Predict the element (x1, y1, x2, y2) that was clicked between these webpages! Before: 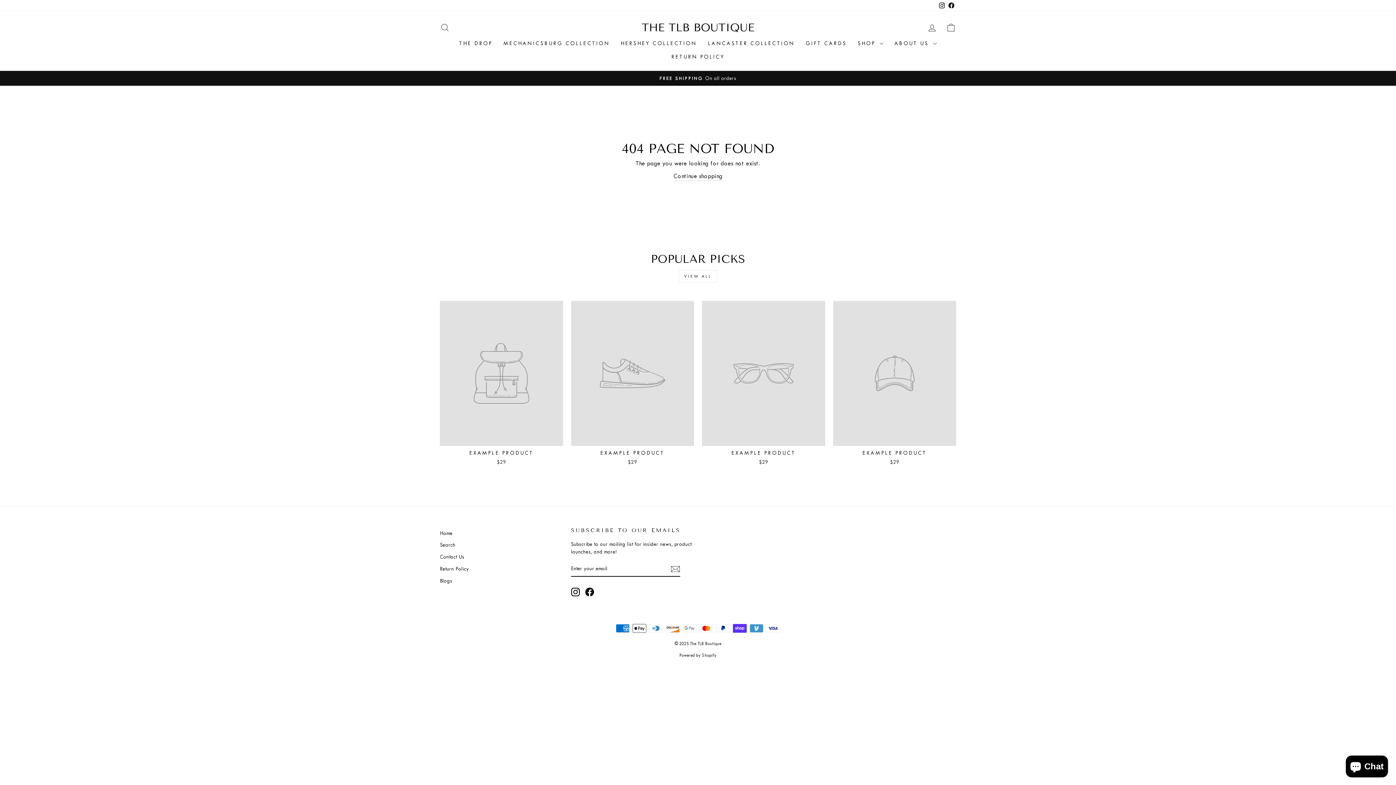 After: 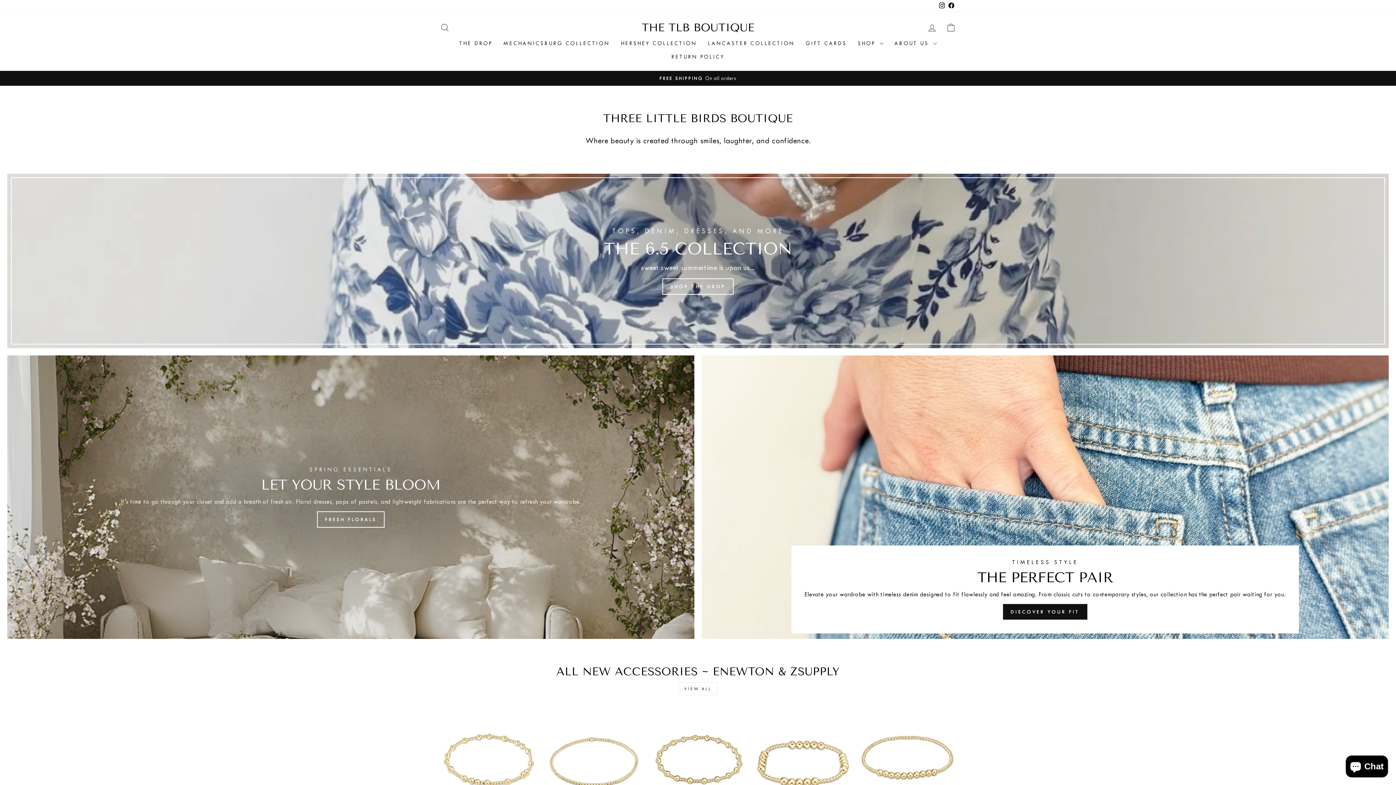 Action: label: Continue shopping bbox: (673, 171, 722, 181)